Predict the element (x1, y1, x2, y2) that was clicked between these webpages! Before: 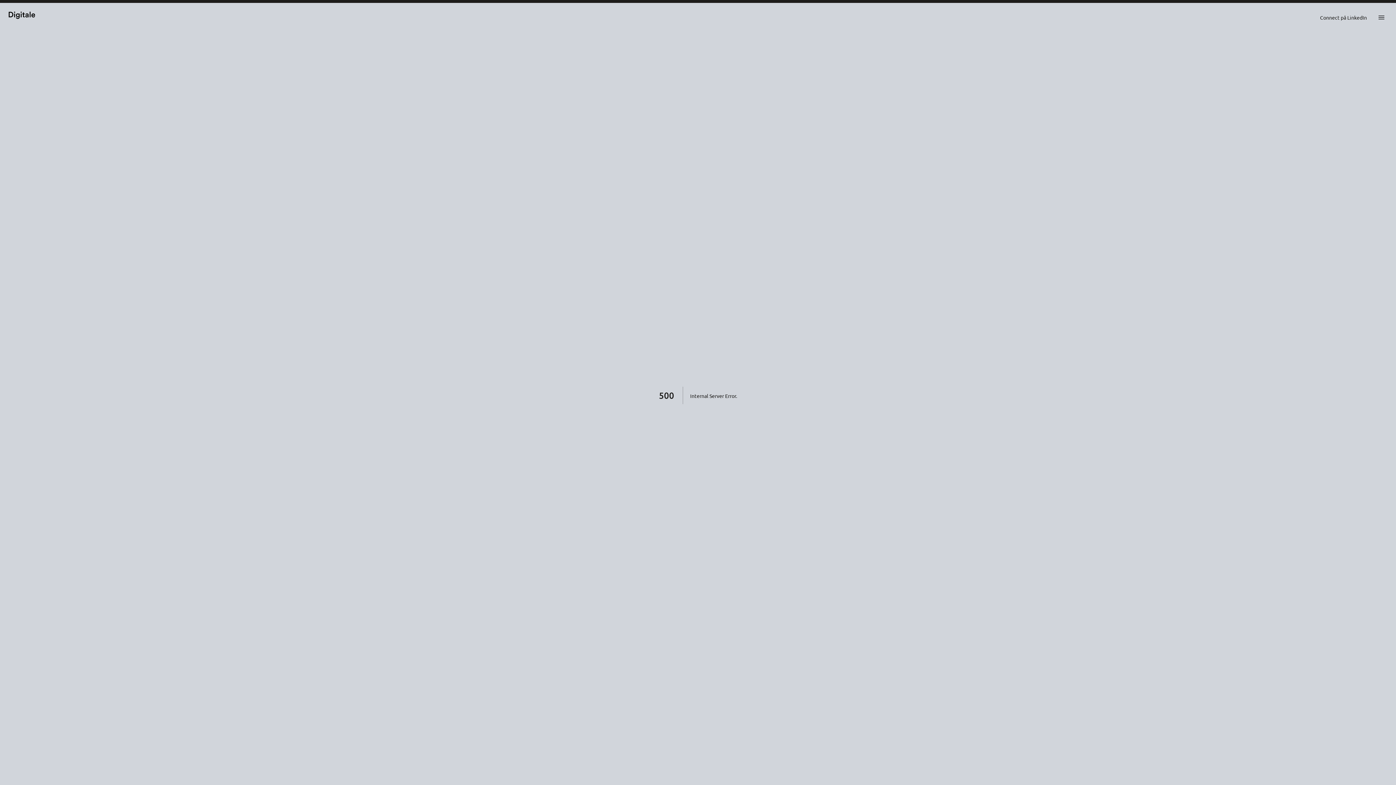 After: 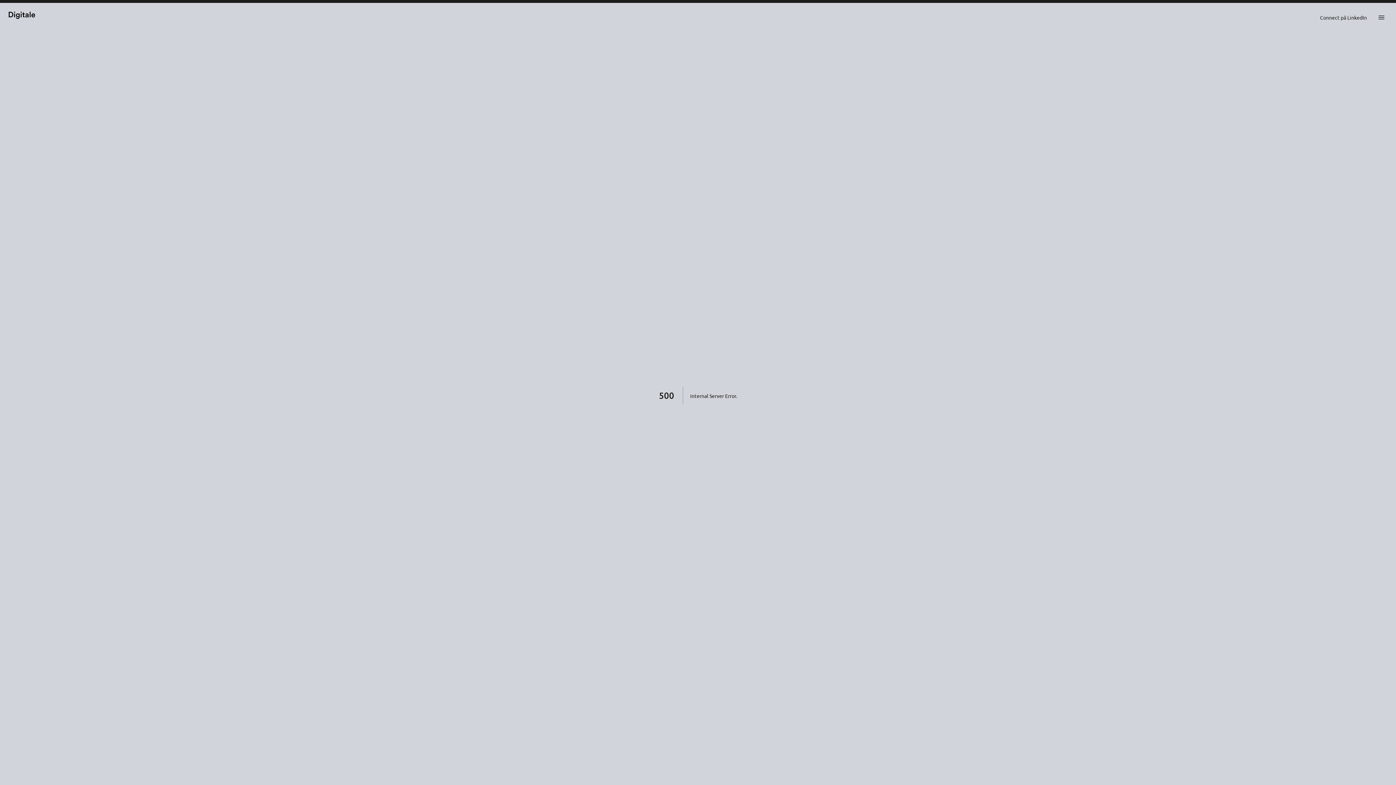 Action: bbox: (1314, 8, 1367, 26) label: Connect på LinkedIn